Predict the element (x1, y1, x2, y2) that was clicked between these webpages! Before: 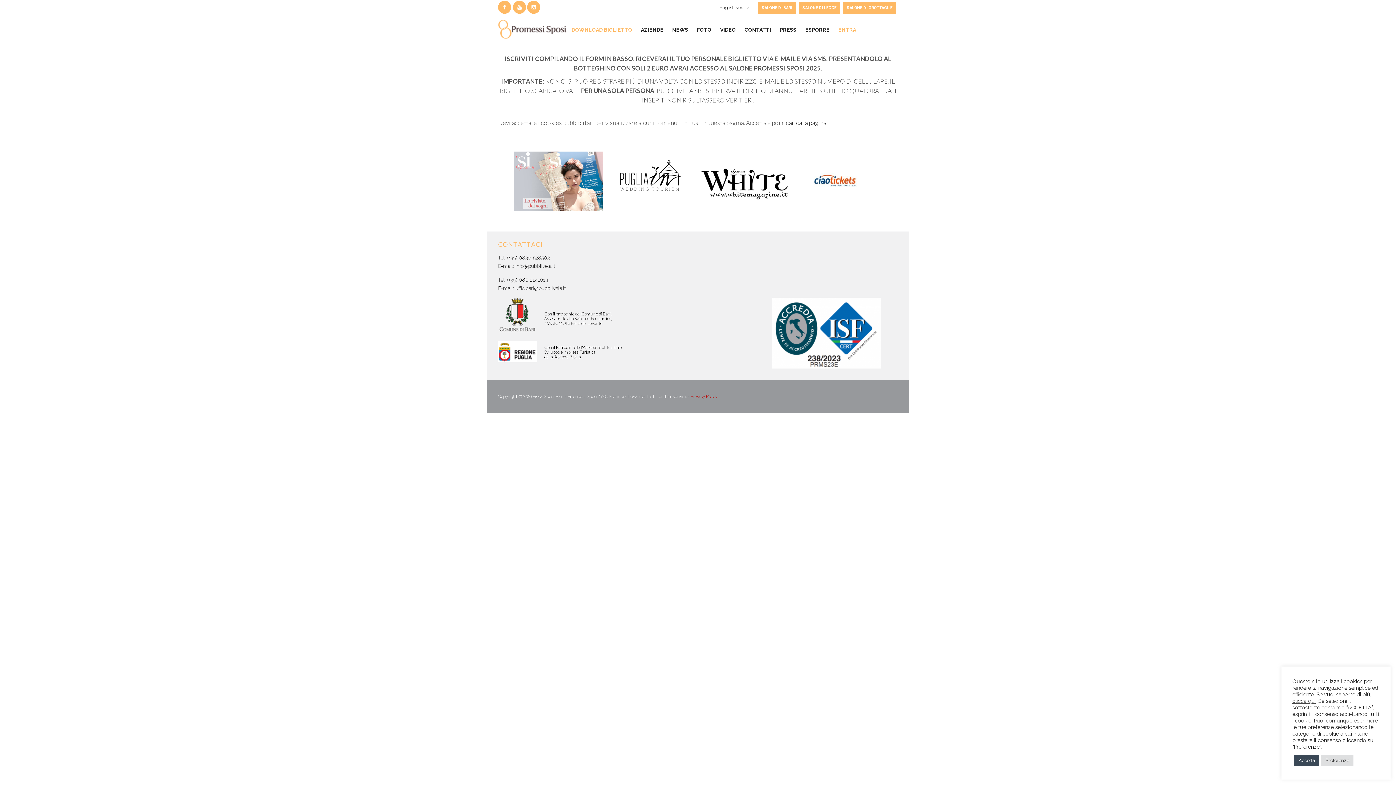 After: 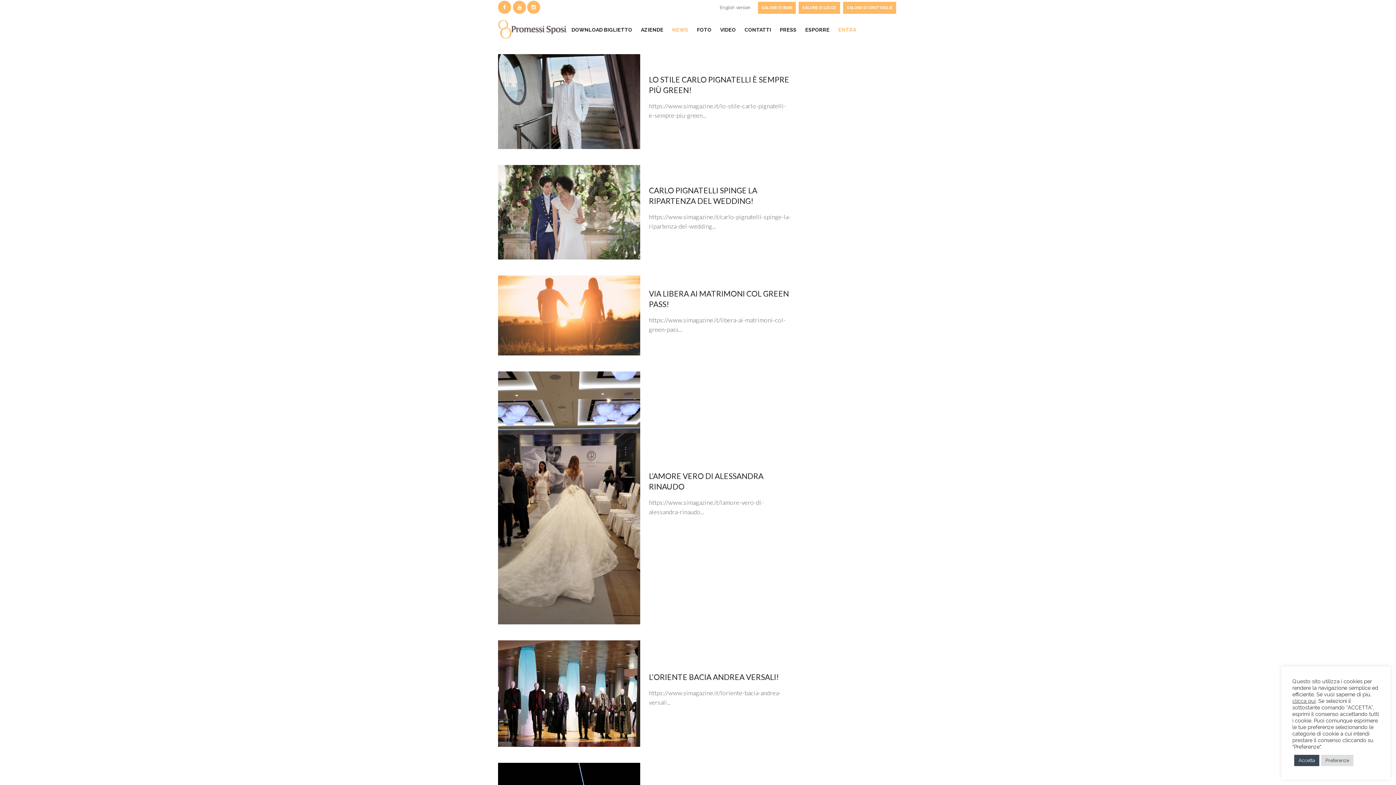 Action: bbox: (668, 19, 692, 39) label: NEWS